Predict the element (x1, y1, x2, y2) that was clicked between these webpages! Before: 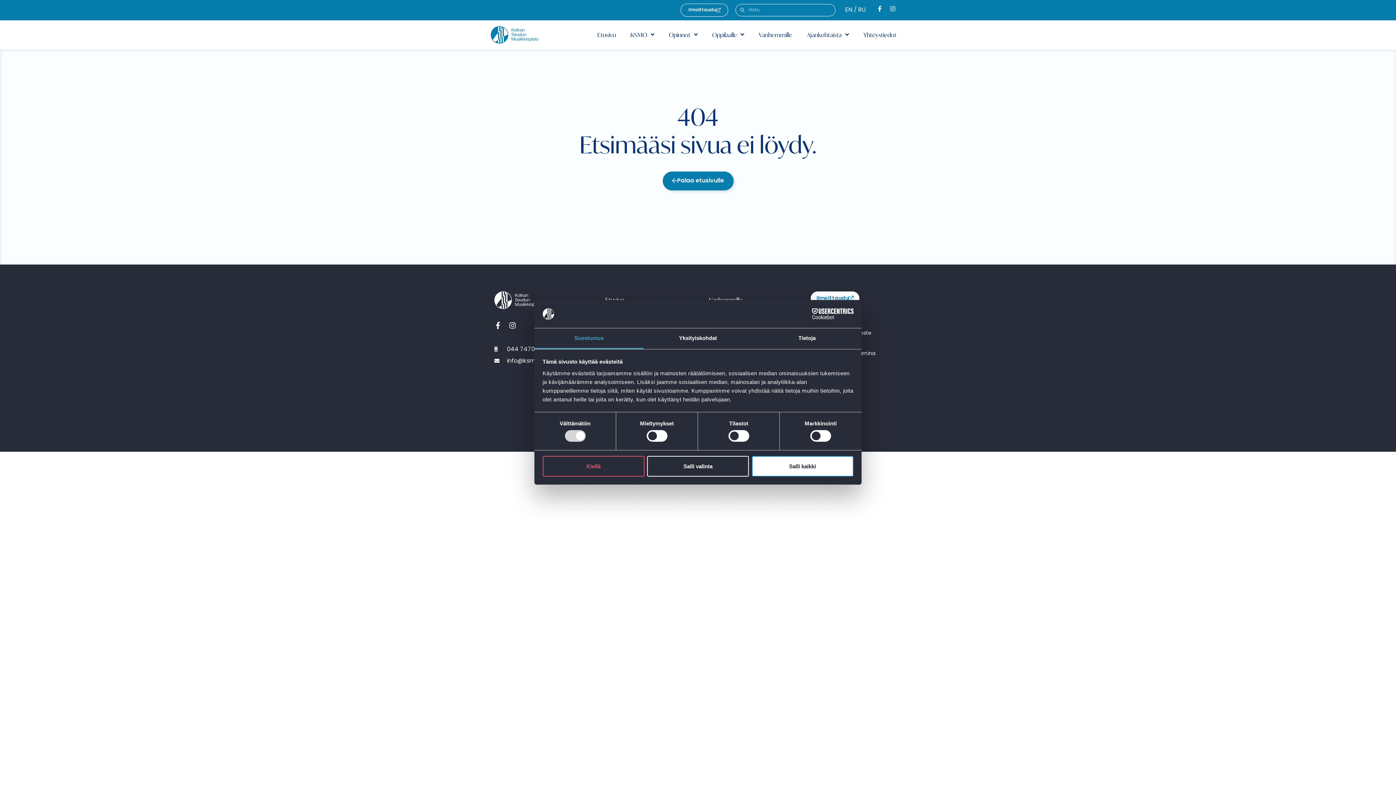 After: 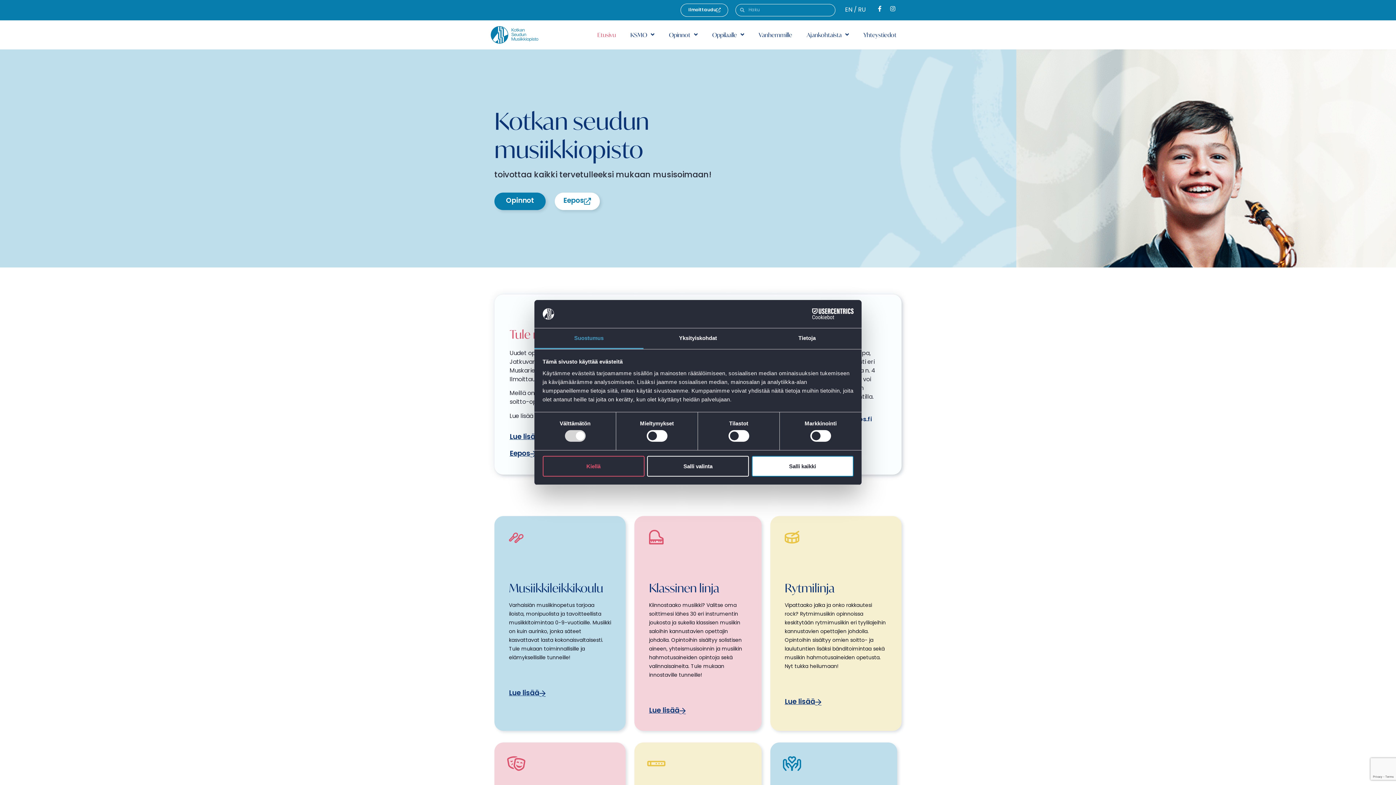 Action: bbox: (662, 171, 733, 190) label: Palaa etusivulle